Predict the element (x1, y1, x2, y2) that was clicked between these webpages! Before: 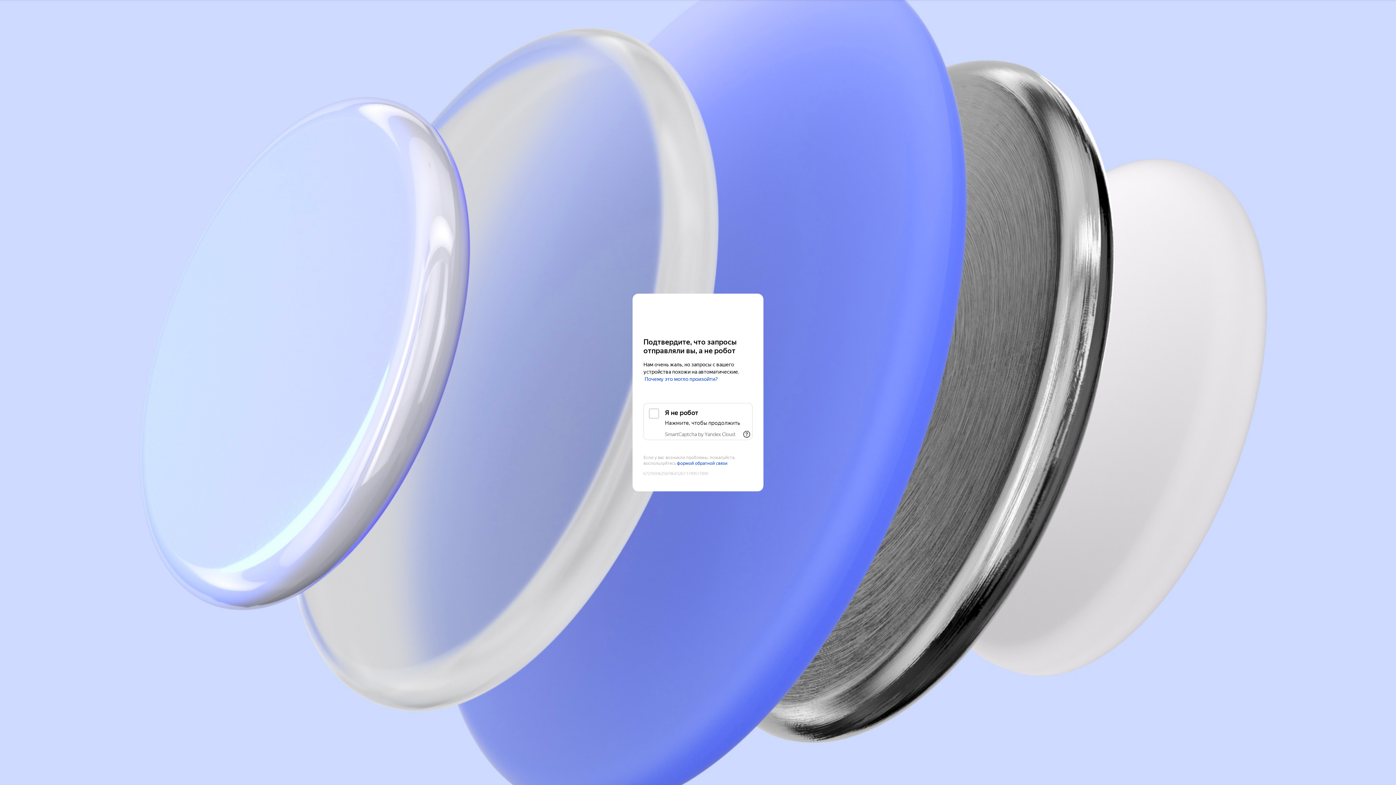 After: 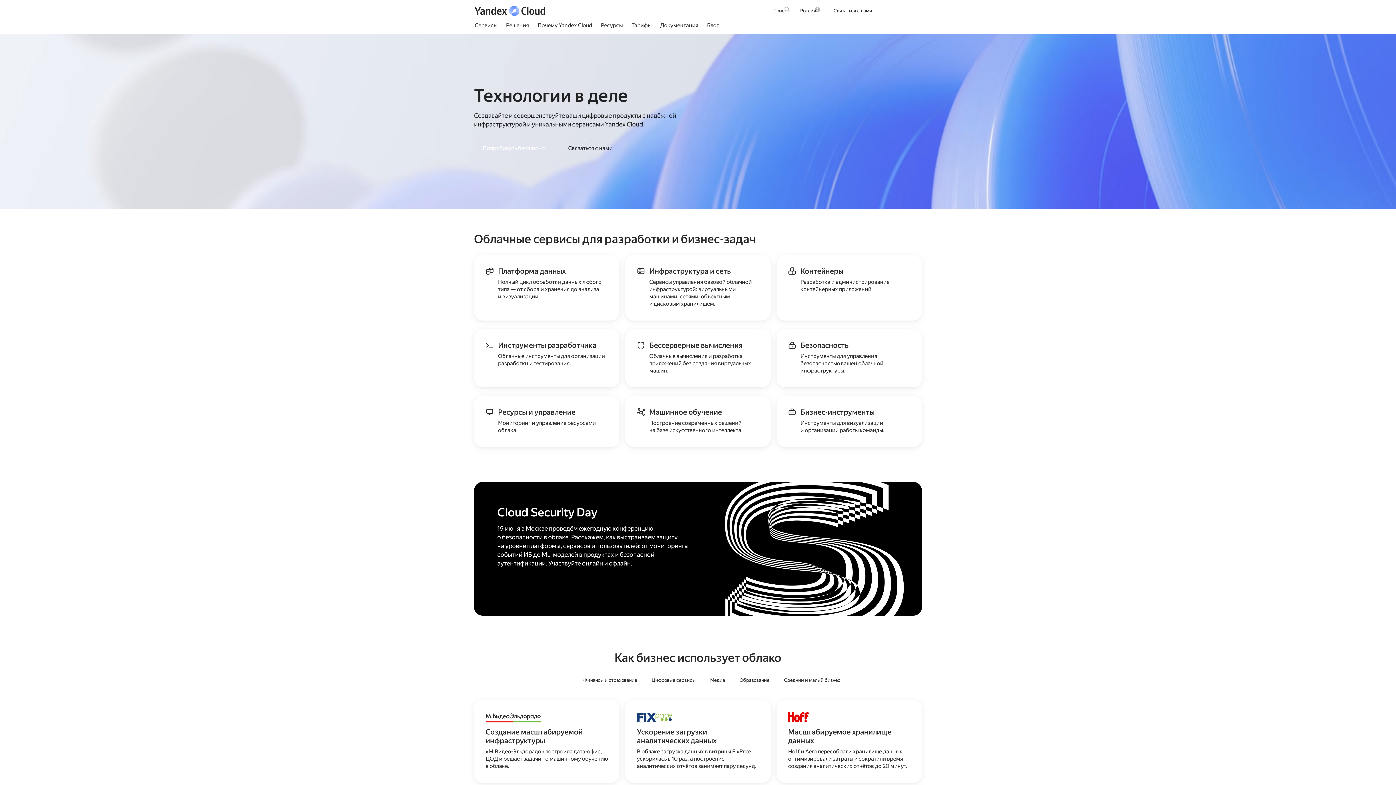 Action: label: Yandex Cloud bbox: (643, 308, 752, 321)